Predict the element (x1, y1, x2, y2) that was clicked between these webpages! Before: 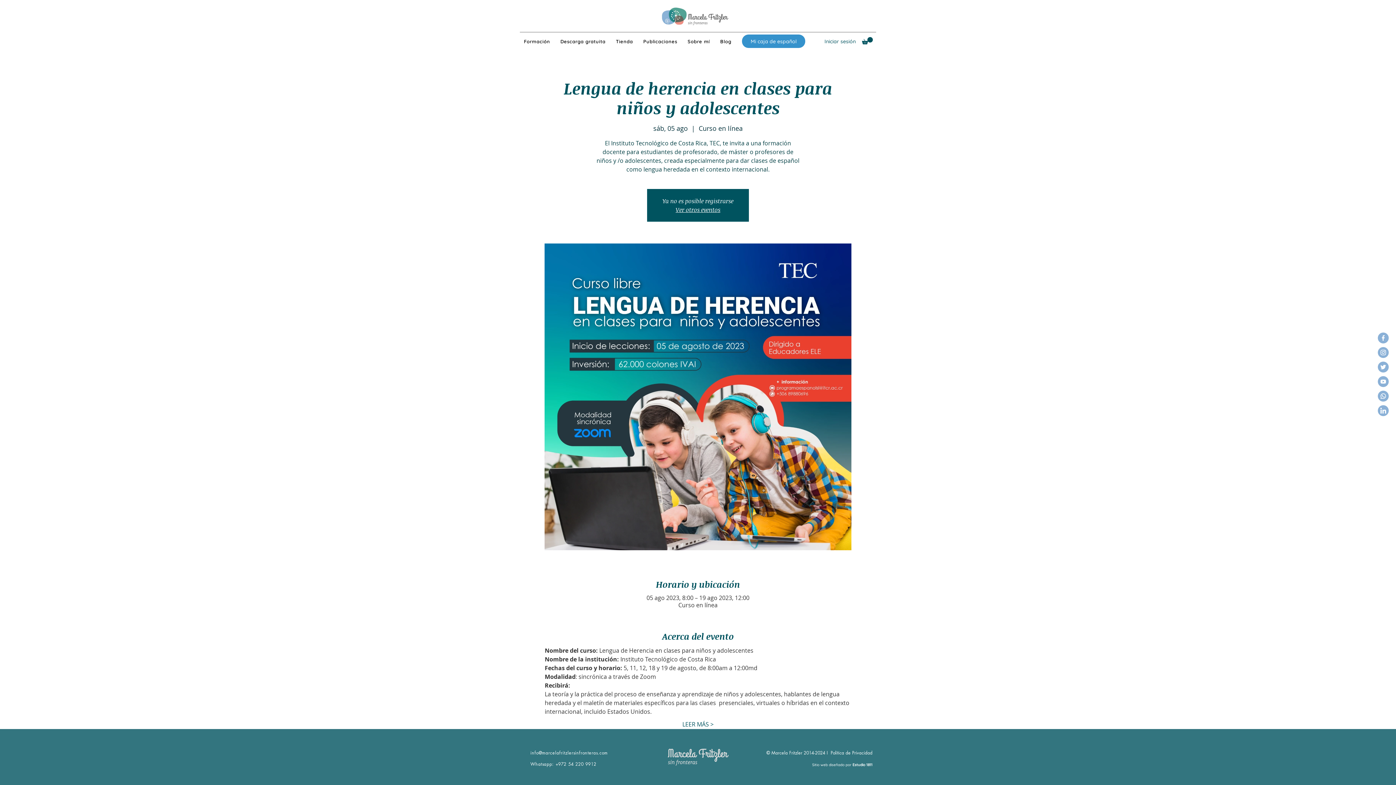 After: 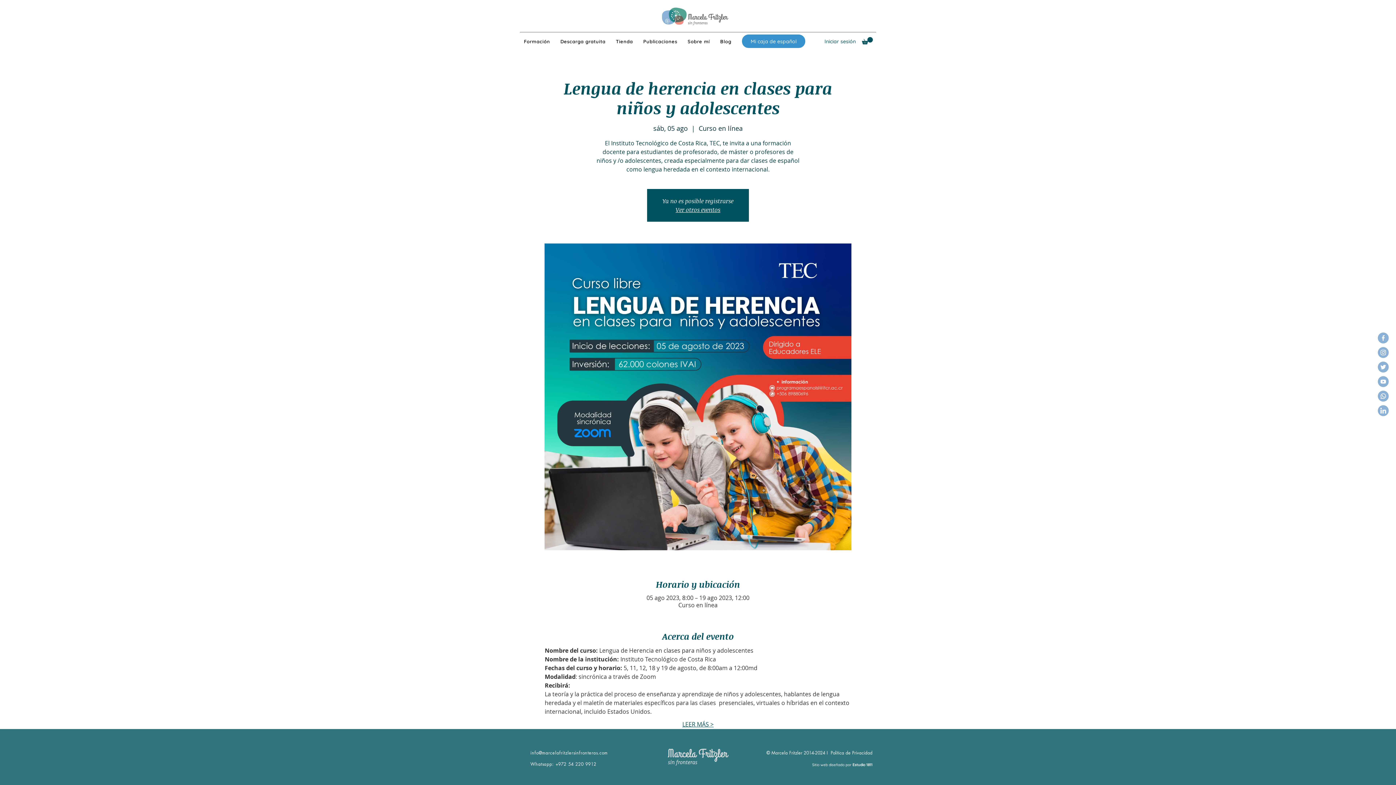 Action: label: LEER MÁS > bbox: (682, 720, 713, 728)